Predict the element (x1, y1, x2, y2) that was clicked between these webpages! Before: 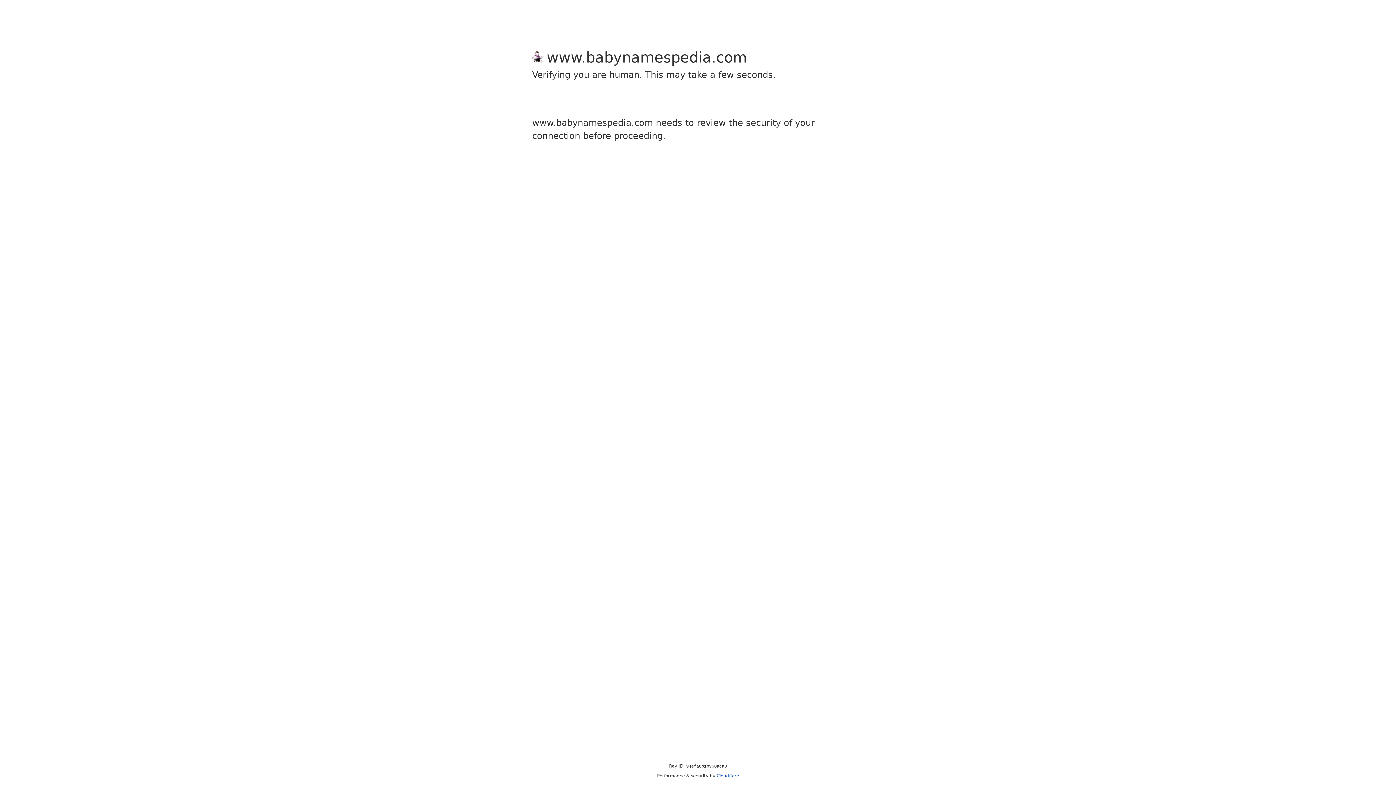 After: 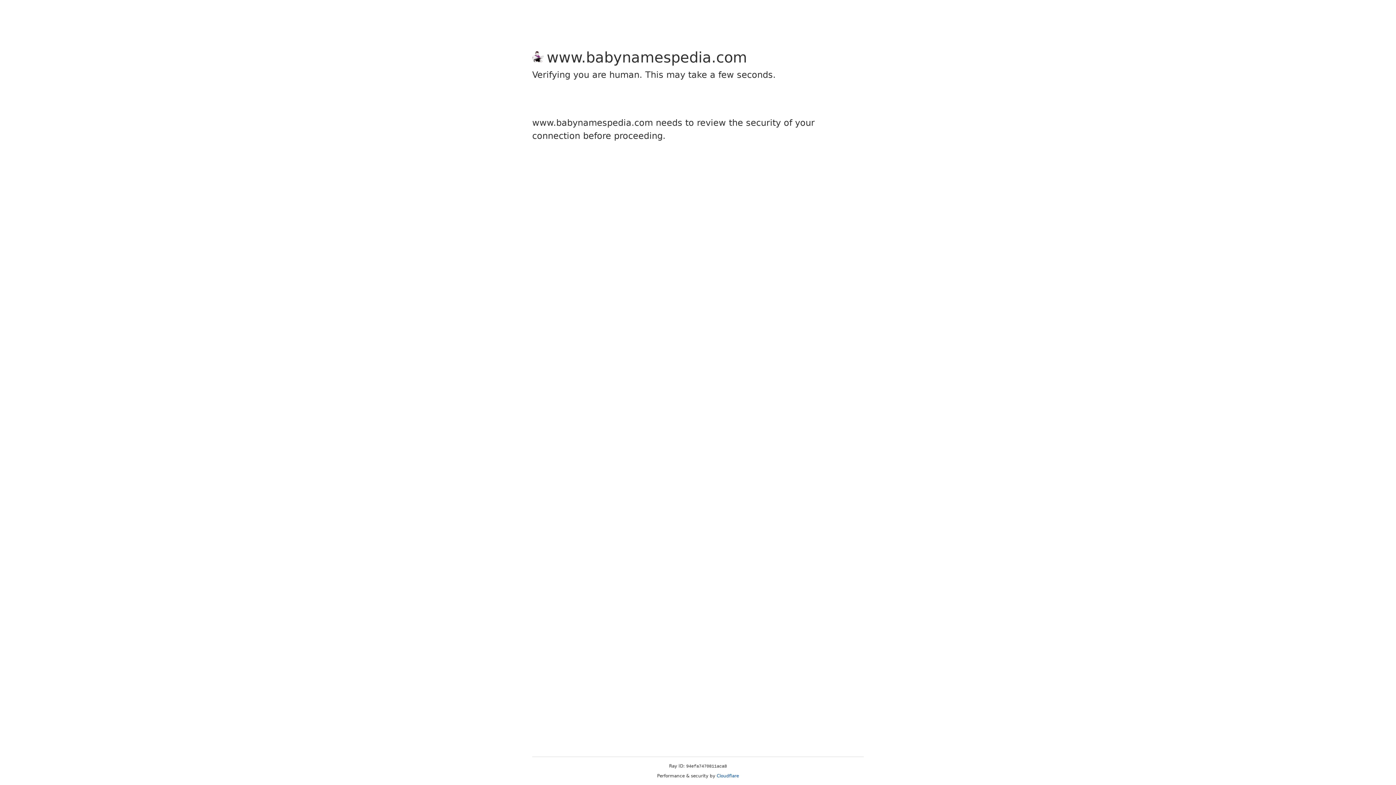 Action: label: Cloudflare bbox: (716, 773, 739, 778)